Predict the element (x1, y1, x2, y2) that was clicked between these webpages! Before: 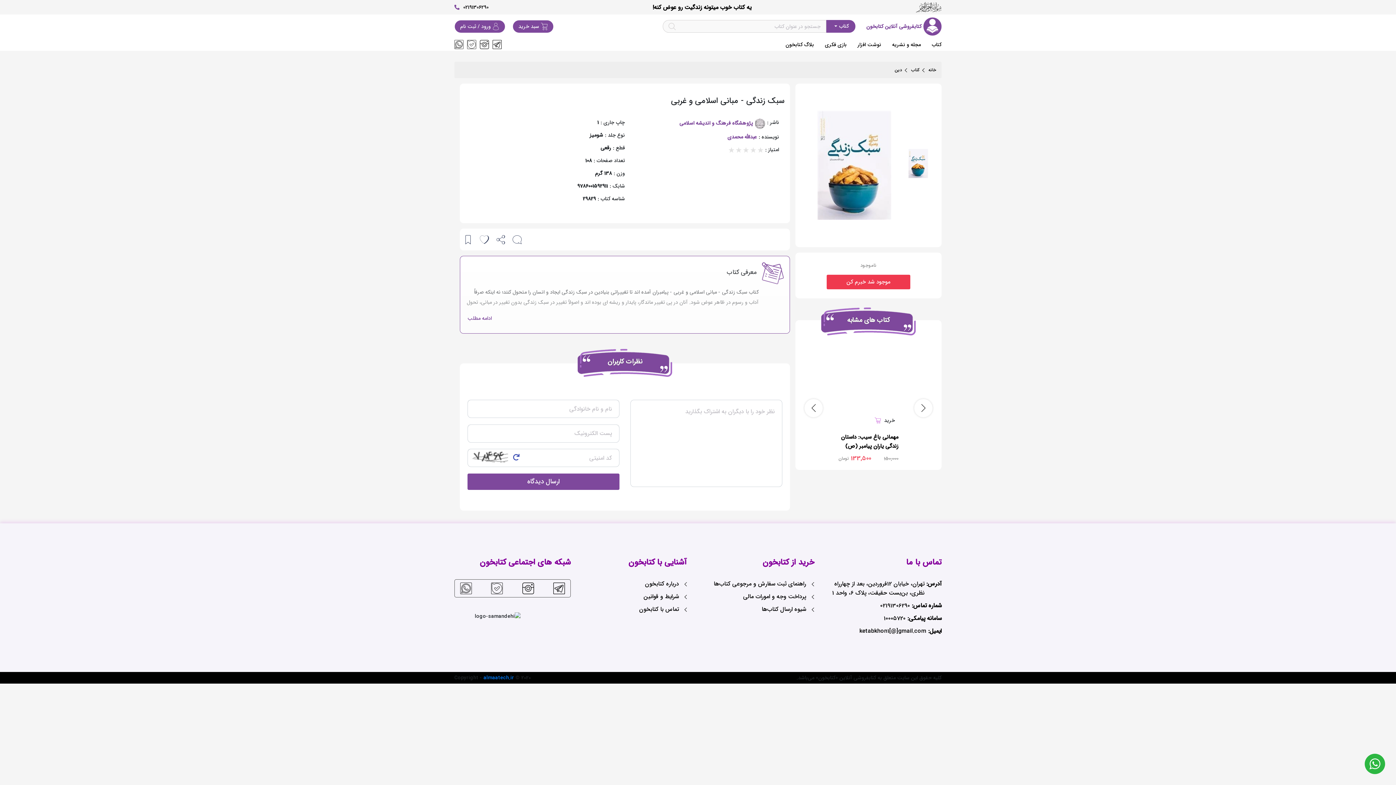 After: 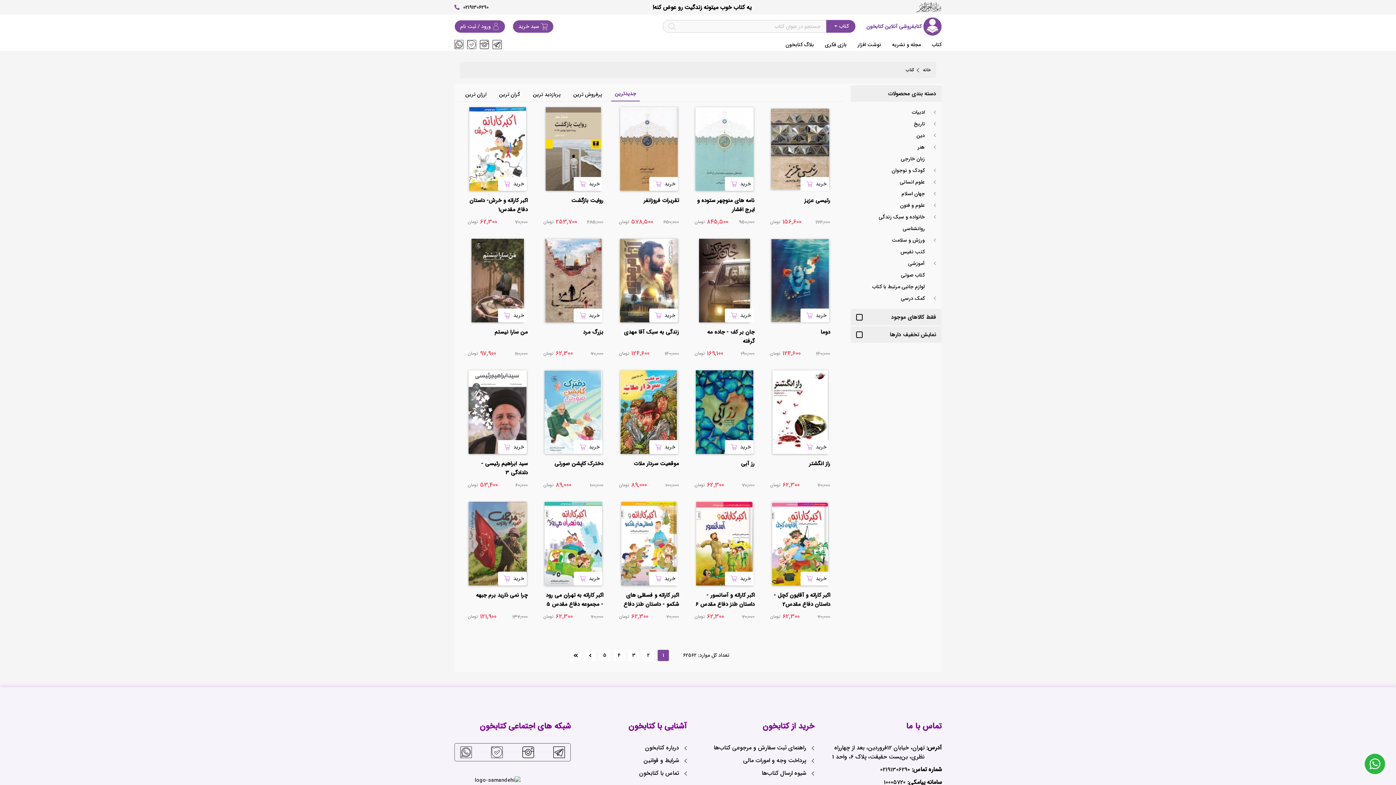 Action: bbox: (911, 66, 919, 73) label: کتاب